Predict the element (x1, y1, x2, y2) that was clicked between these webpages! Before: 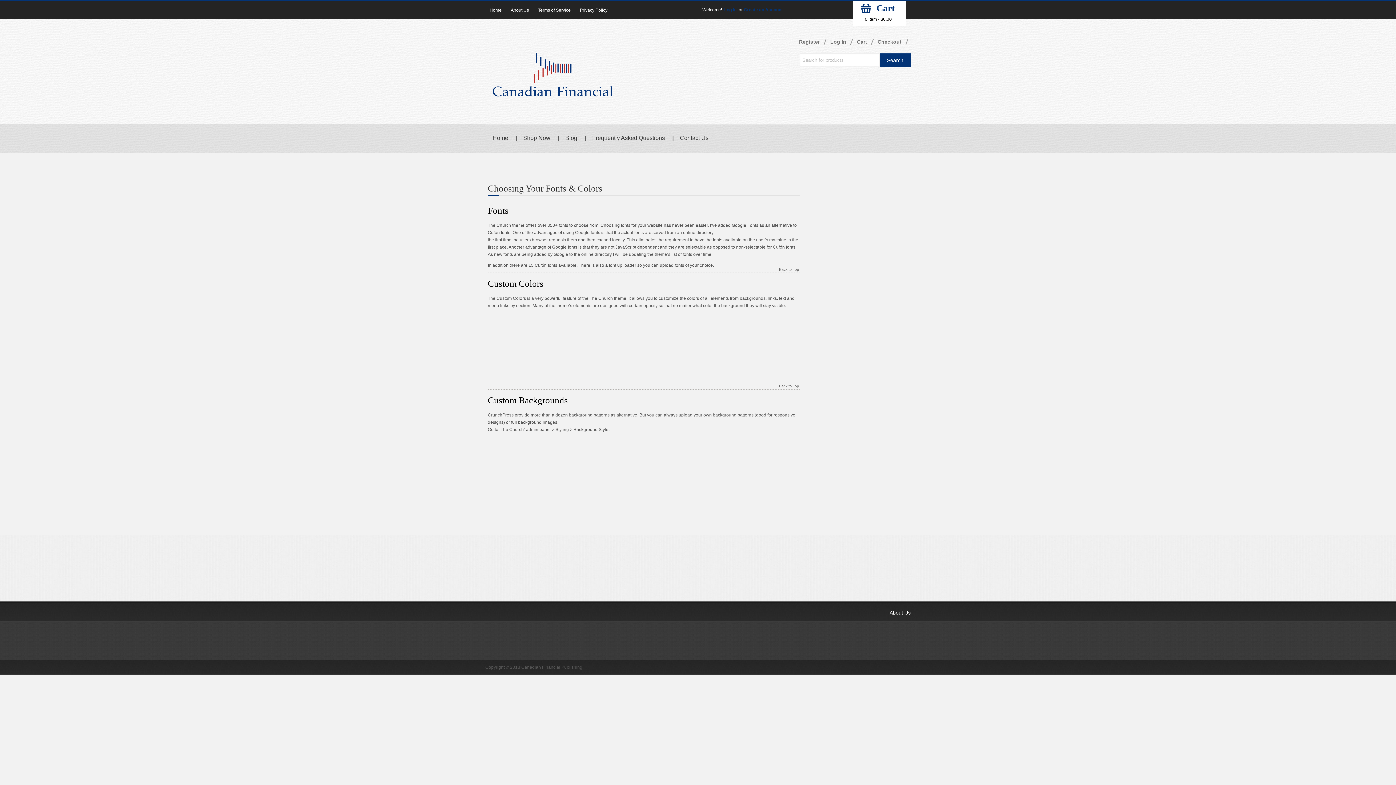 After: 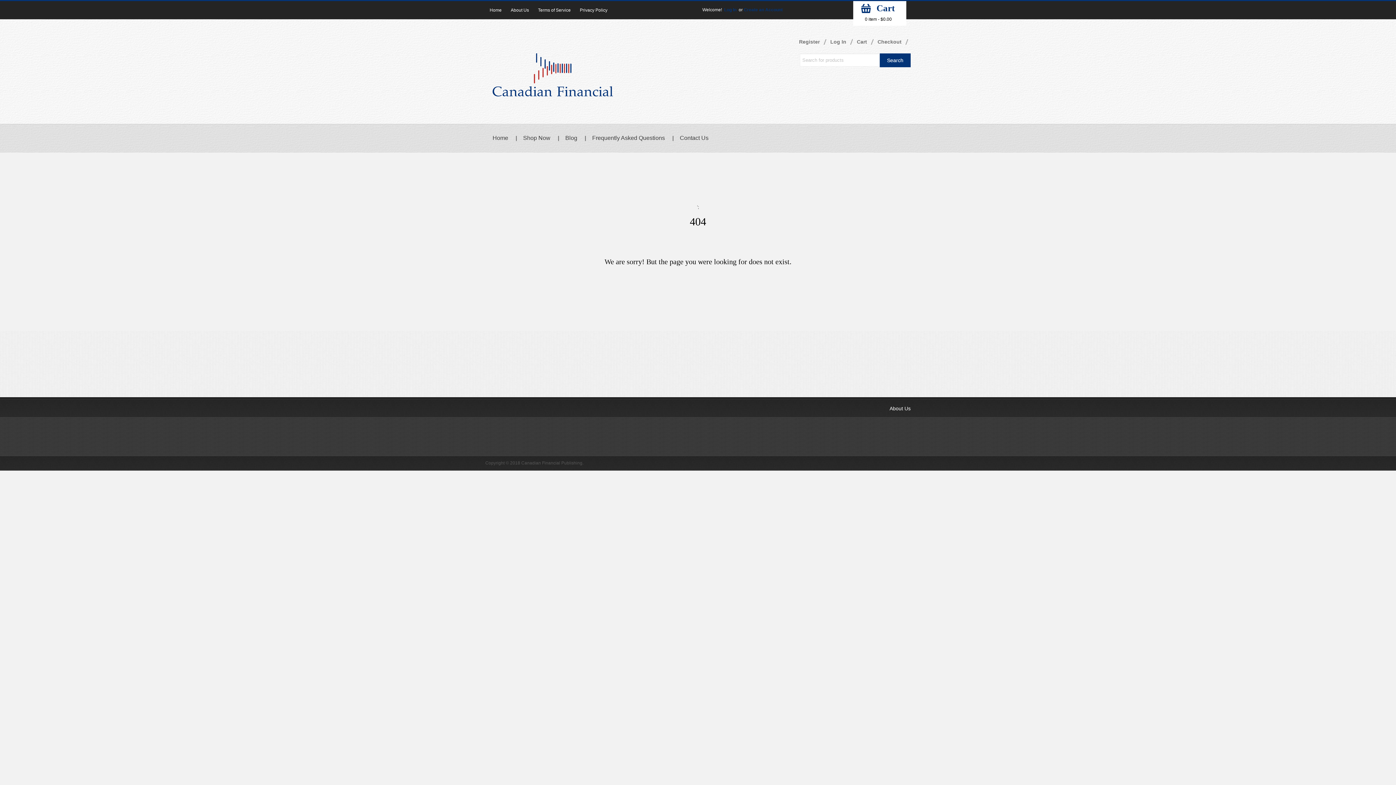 Action: bbox: (829, 33, 853, 49) label: Log In